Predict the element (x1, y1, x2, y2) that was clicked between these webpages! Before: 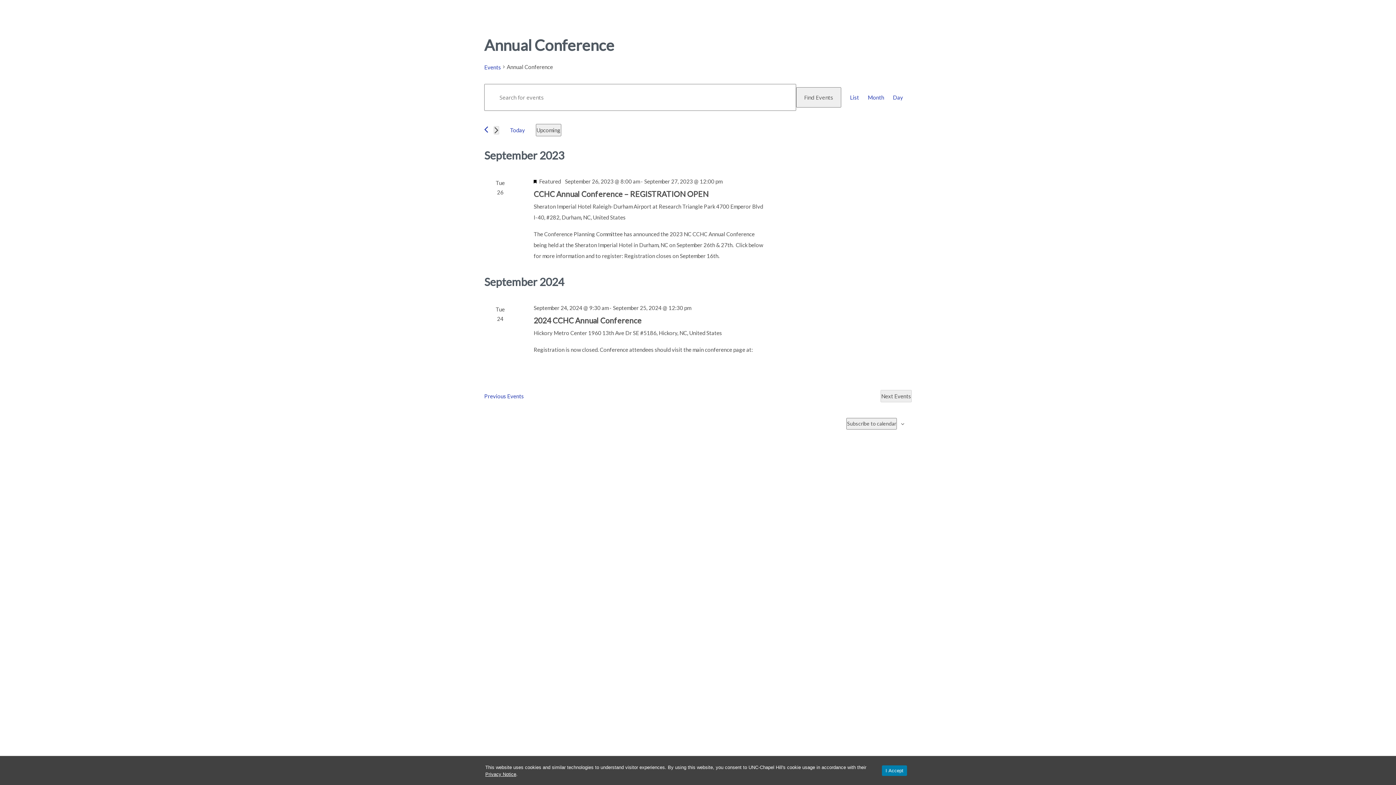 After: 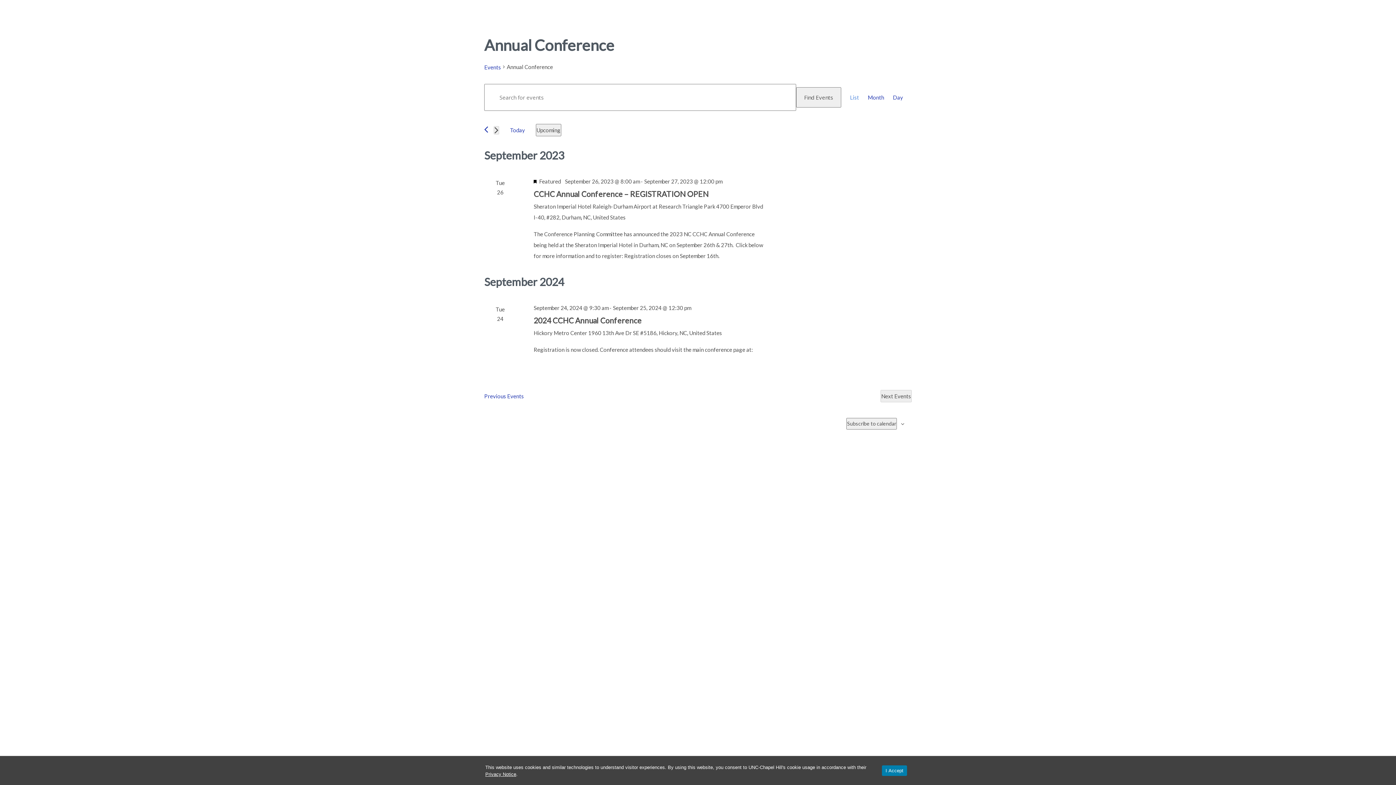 Action: label: List bbox: (850, 84, 859, 110)